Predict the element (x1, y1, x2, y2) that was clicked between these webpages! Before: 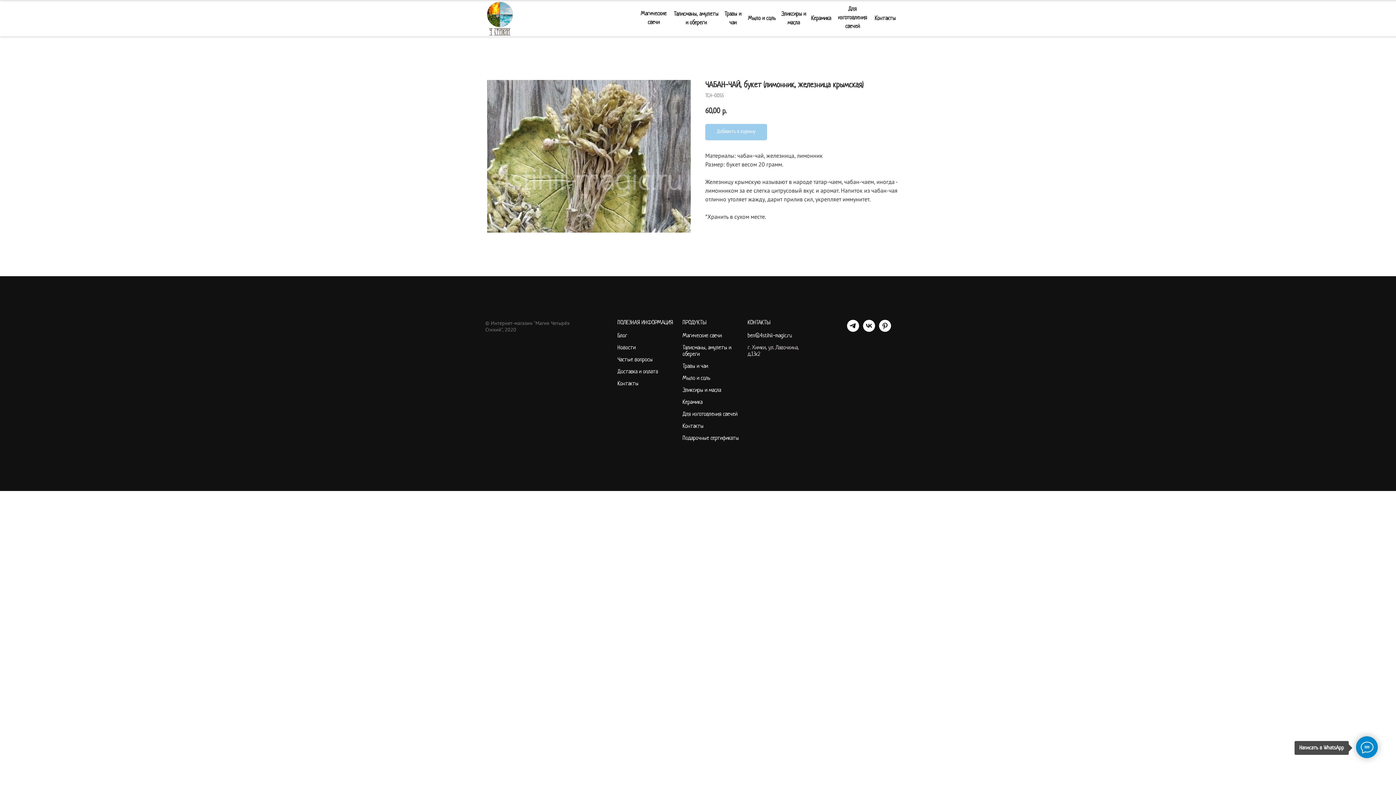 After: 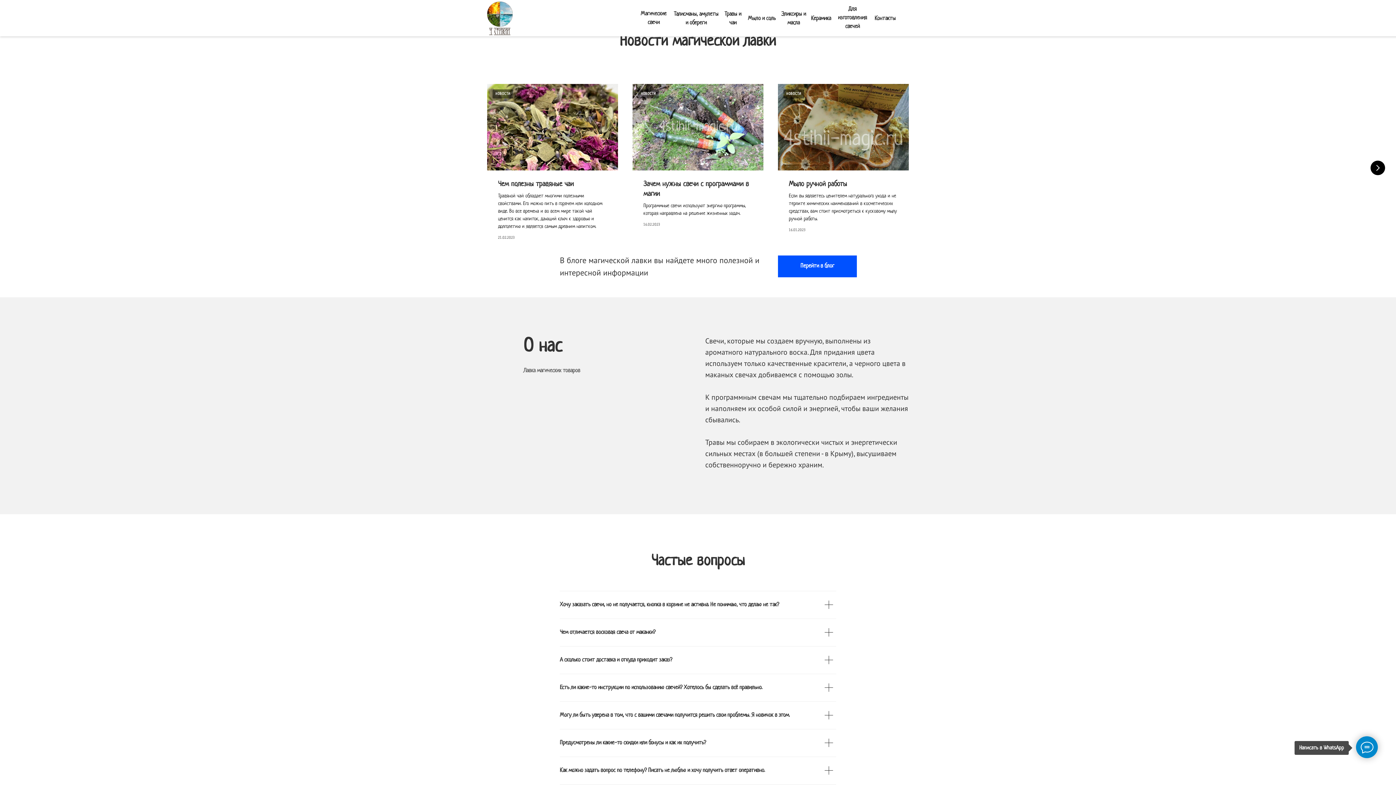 Action: bbox: (617, 345, 635, 351) label: Новости